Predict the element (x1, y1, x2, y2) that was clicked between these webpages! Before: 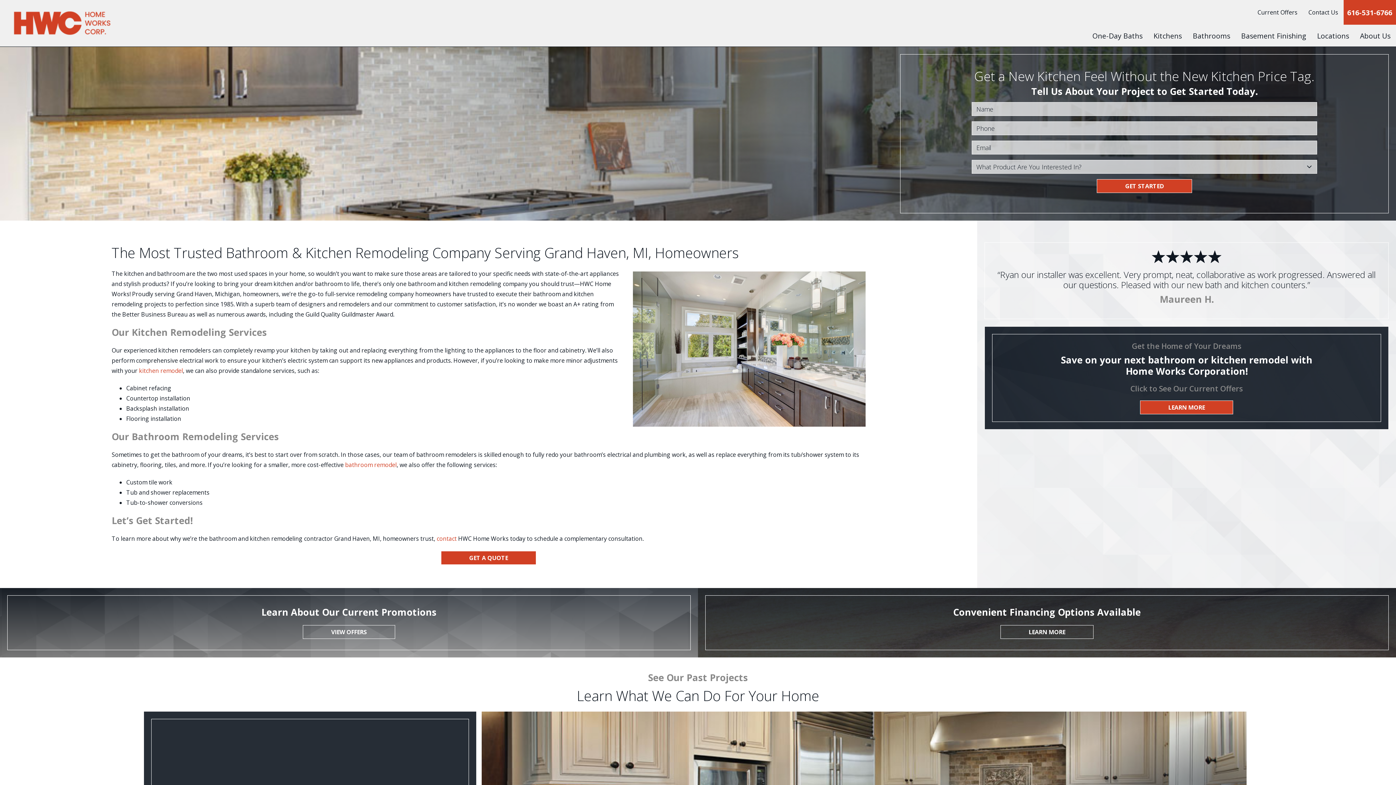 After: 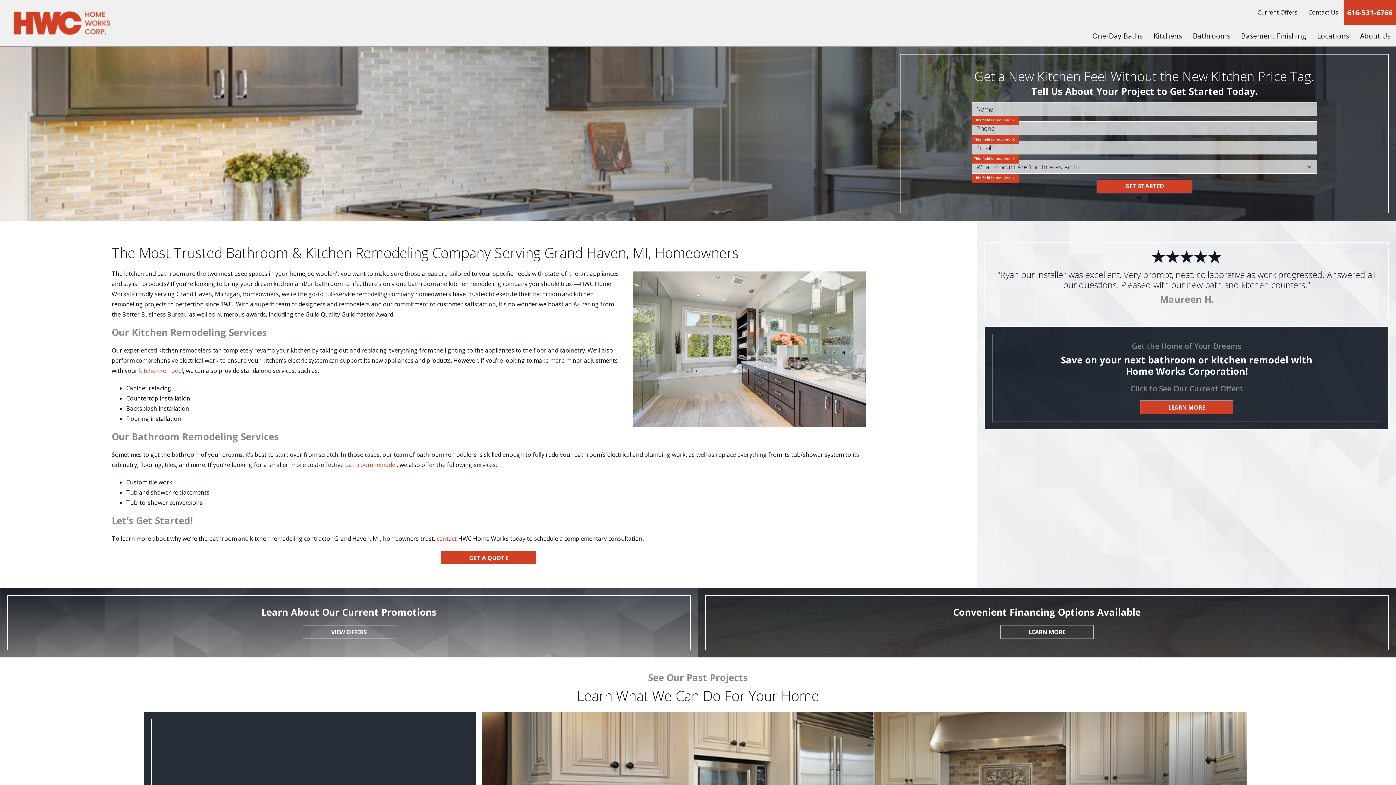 Action: label: GET STARTED bbox: (1097, 179, 1192, 193)